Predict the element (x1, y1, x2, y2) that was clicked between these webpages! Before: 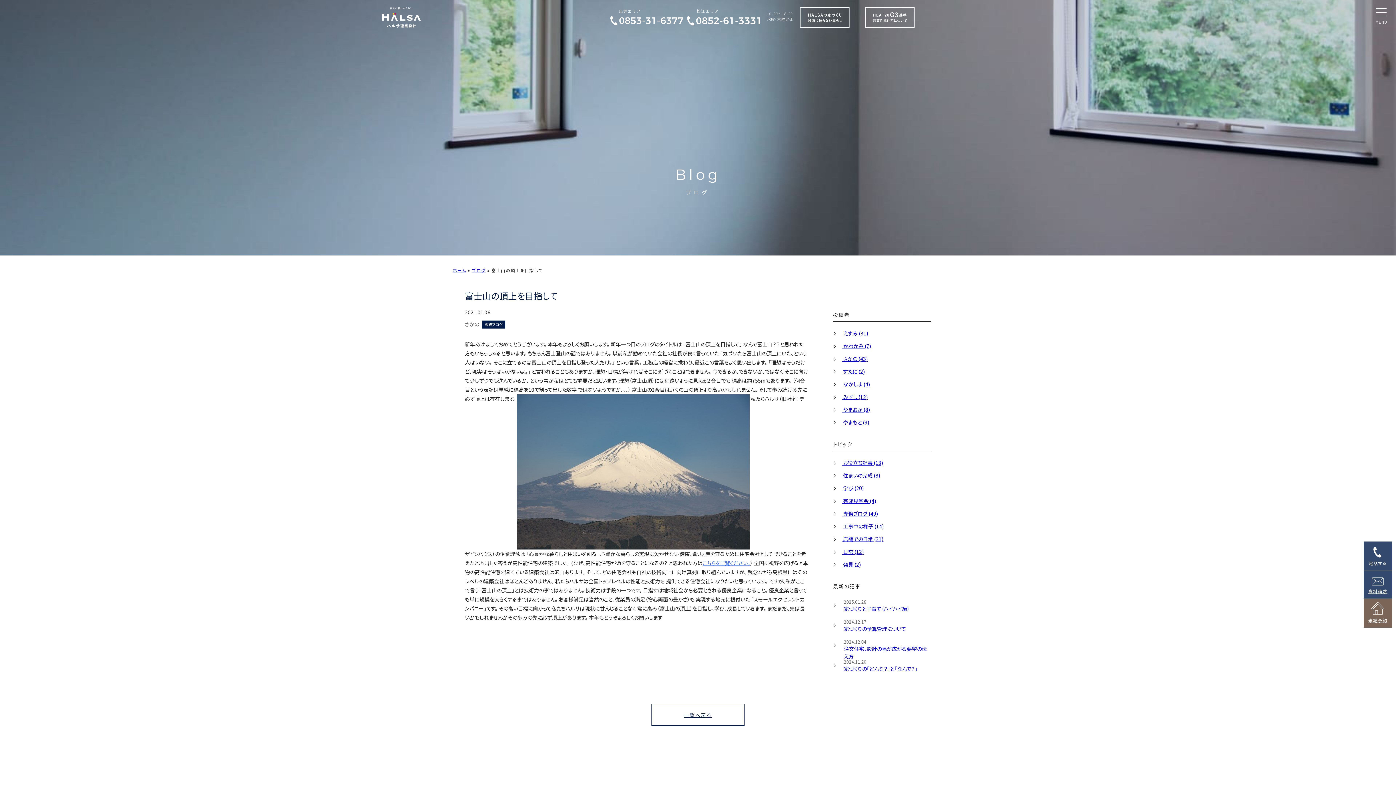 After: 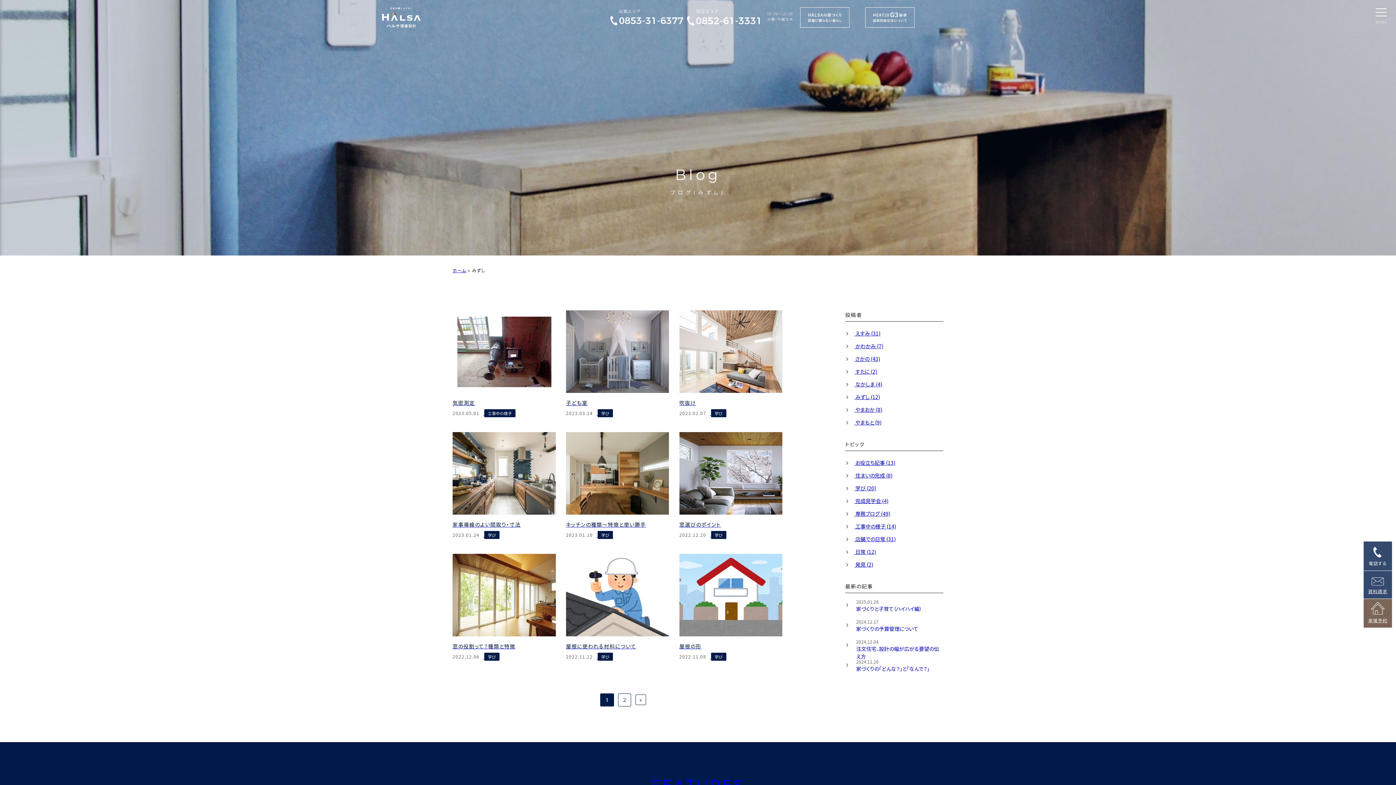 Action: label:  みずし (12) bbox: (833, 391, 931, 403)